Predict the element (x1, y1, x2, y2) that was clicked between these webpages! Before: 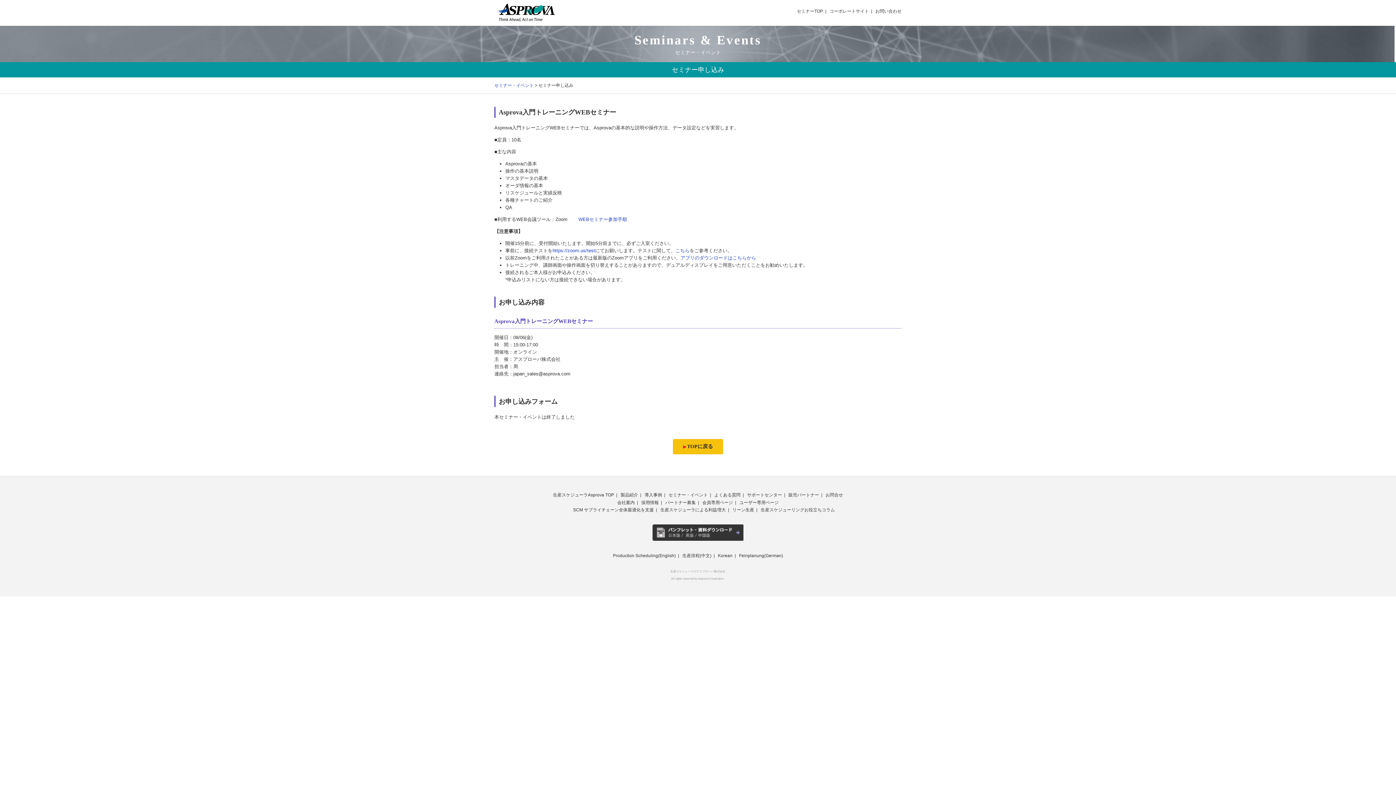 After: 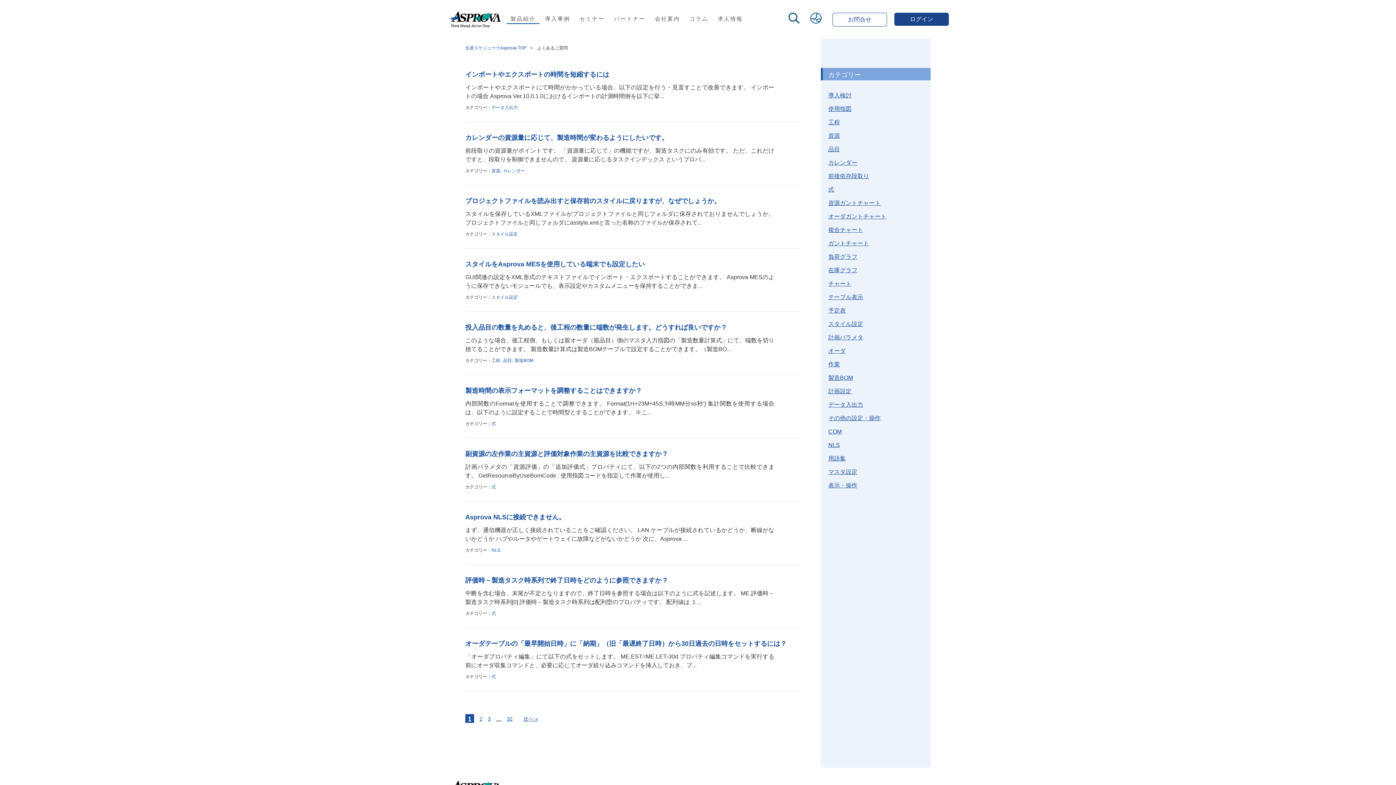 Action: bbox: (714, 491, 740, 498) label: よくある質問